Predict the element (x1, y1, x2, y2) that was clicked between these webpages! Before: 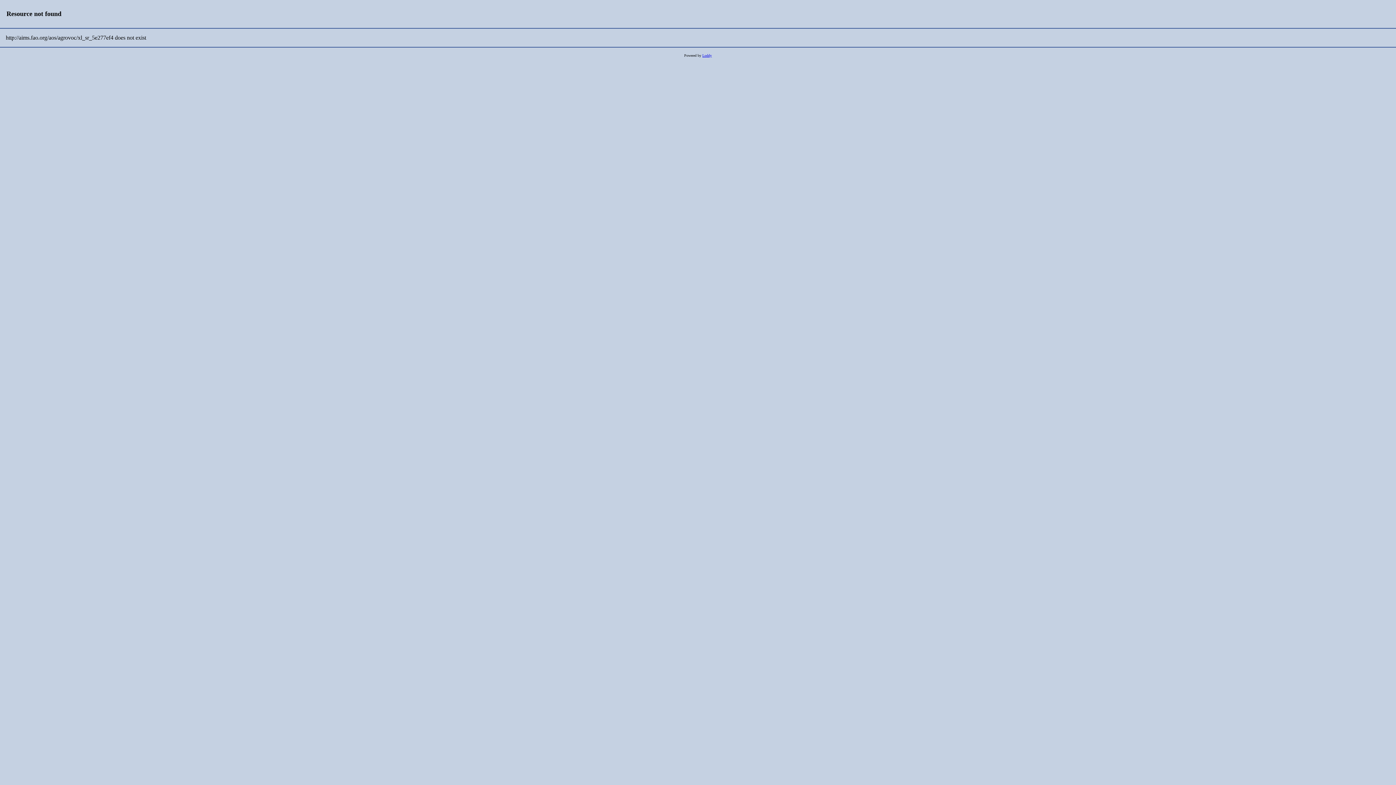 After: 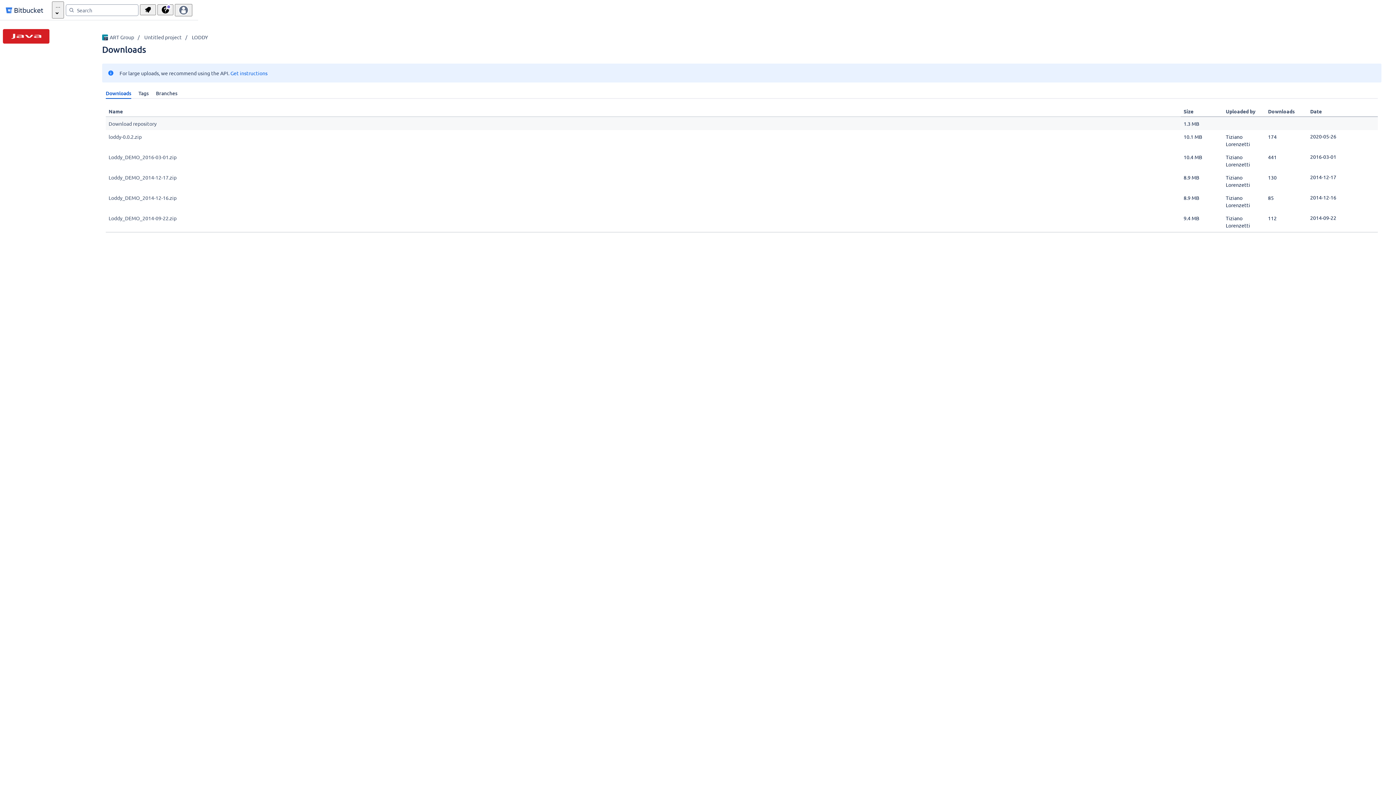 Action: bbox: (702, 53, 712, 57) label: Loddy